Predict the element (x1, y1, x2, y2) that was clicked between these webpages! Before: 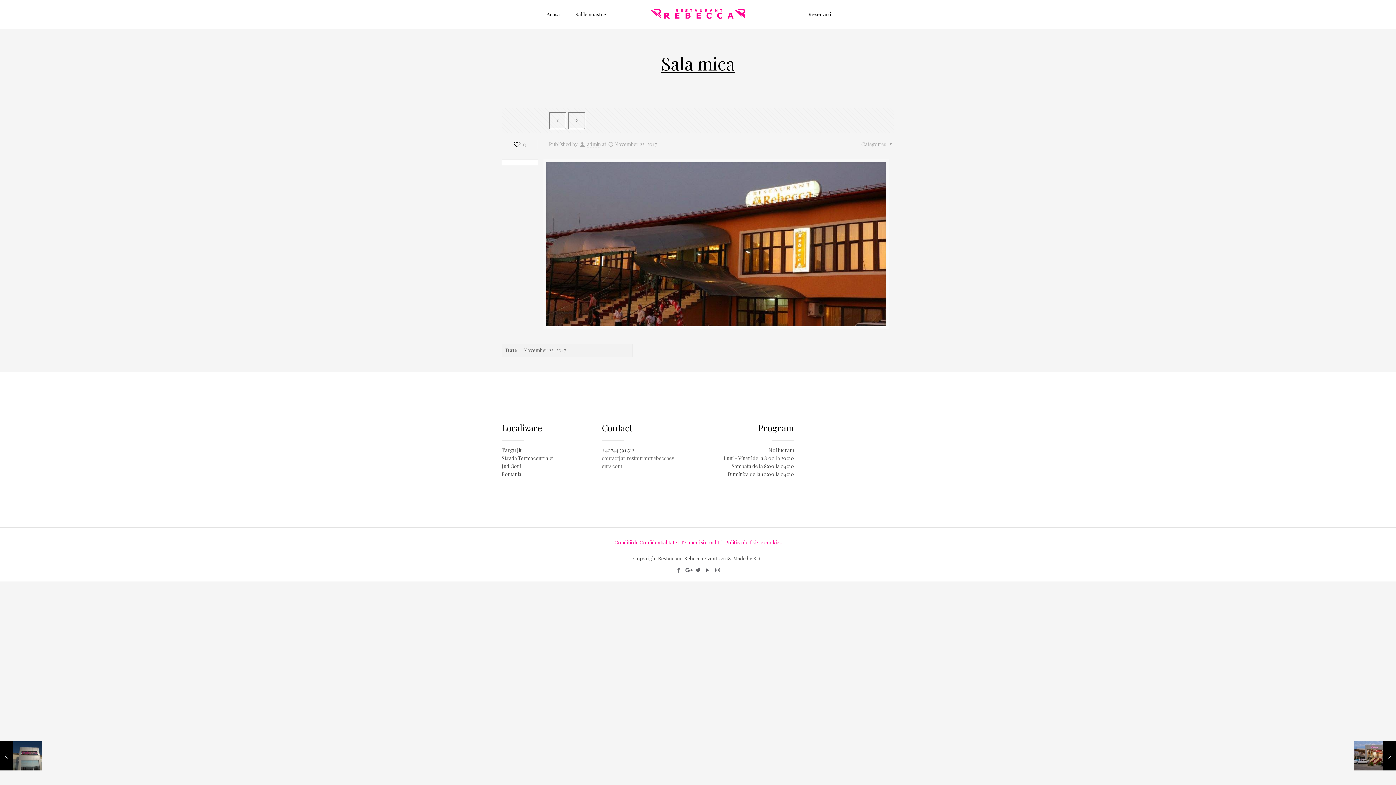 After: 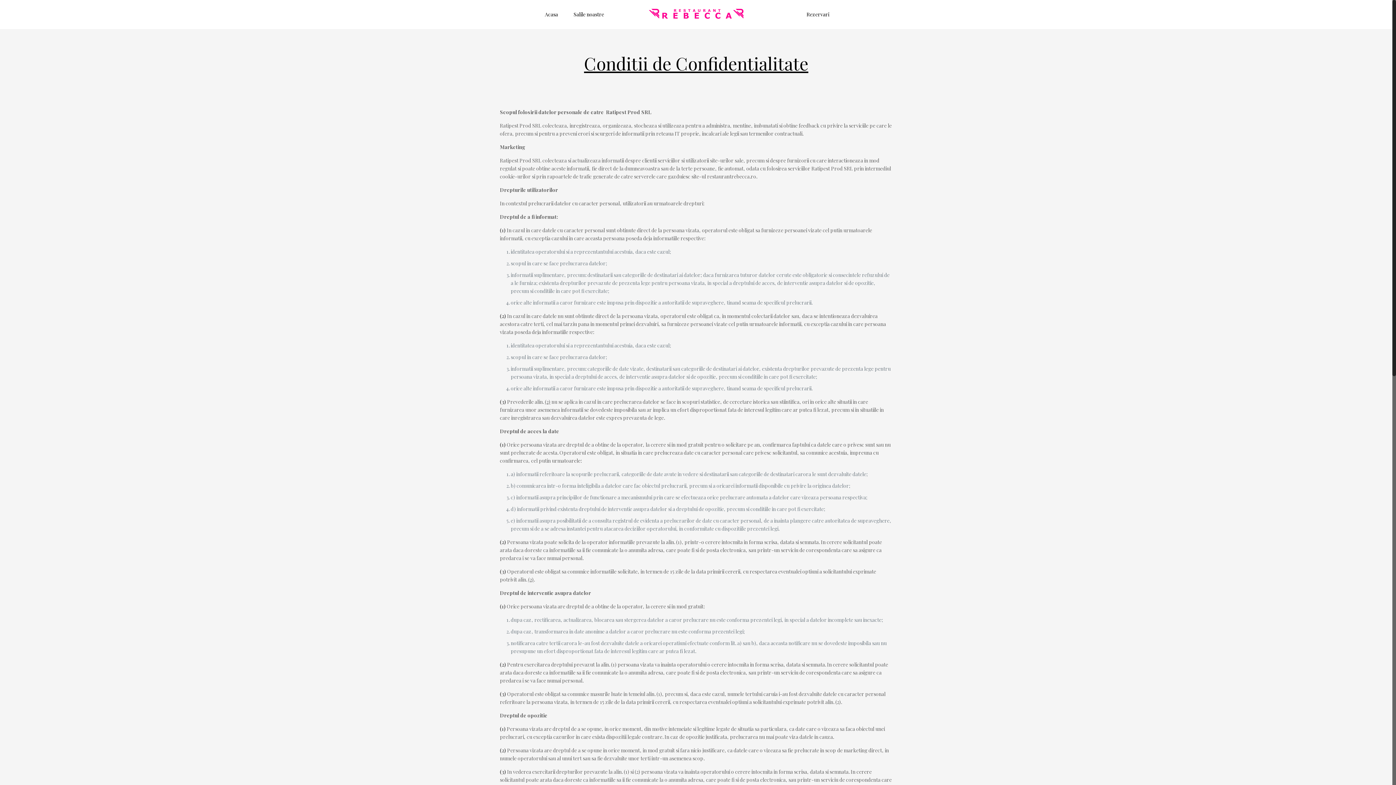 Action: bbox: (614, 539, 677, 546) label: Conditii de Confidentialitate